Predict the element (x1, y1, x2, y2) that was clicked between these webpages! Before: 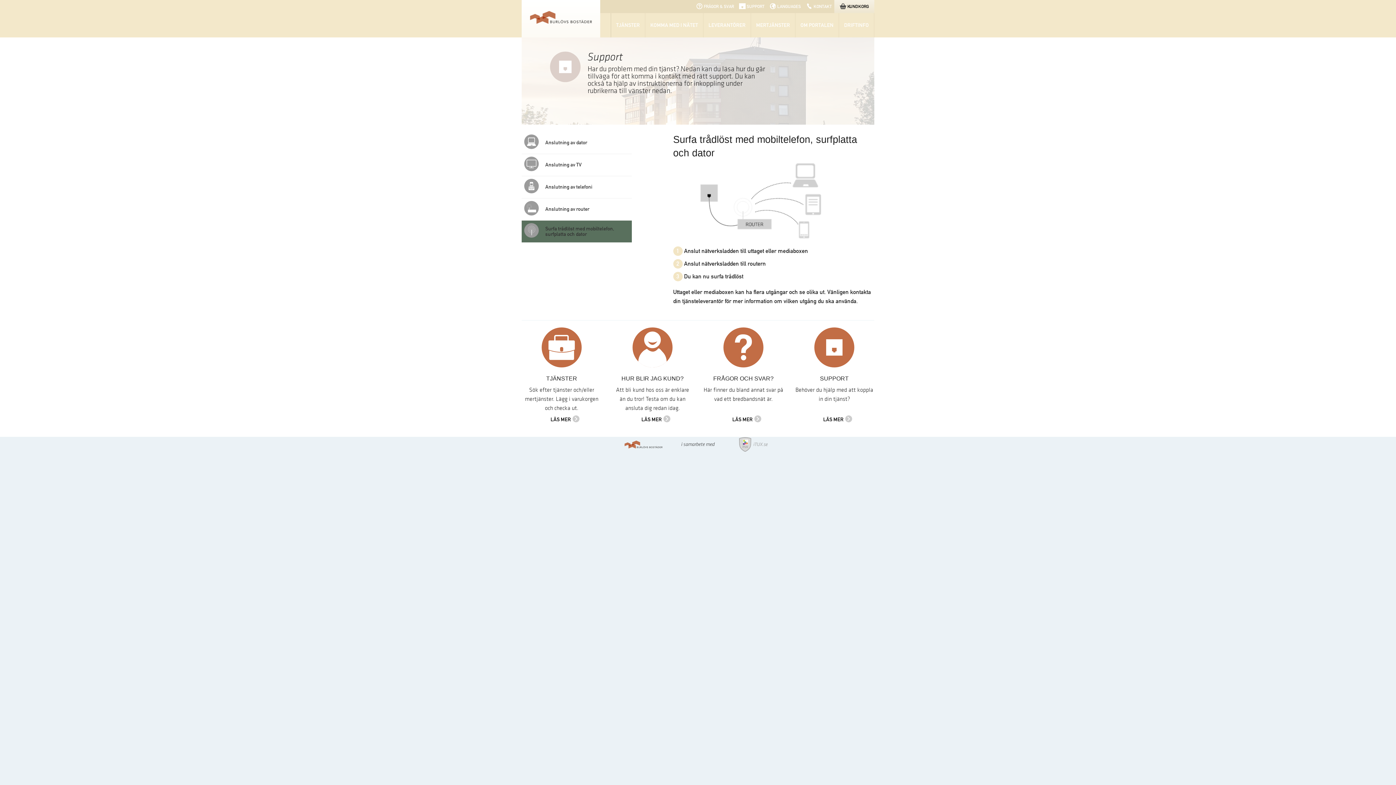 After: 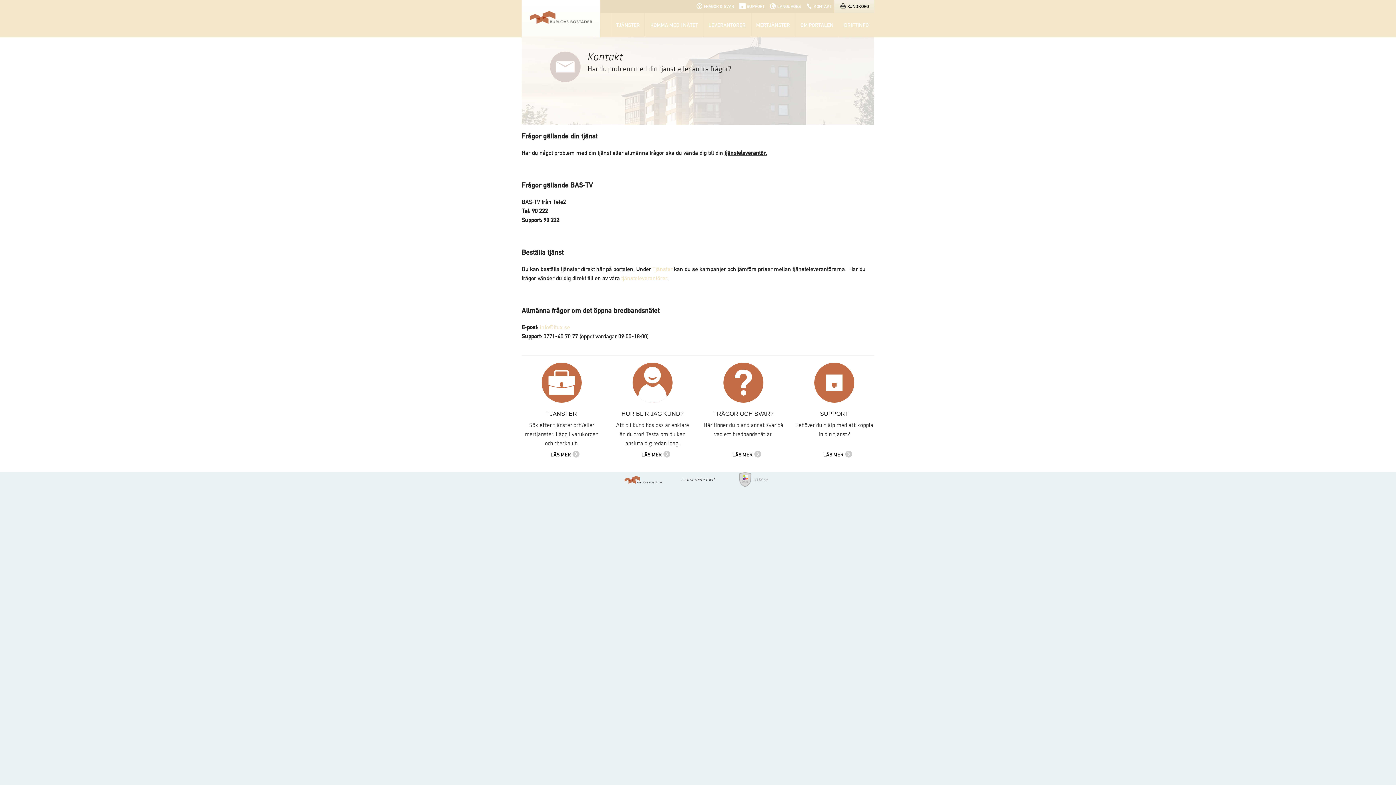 Action: bbox: (803, 0, 834, 13) label: KONTAKT